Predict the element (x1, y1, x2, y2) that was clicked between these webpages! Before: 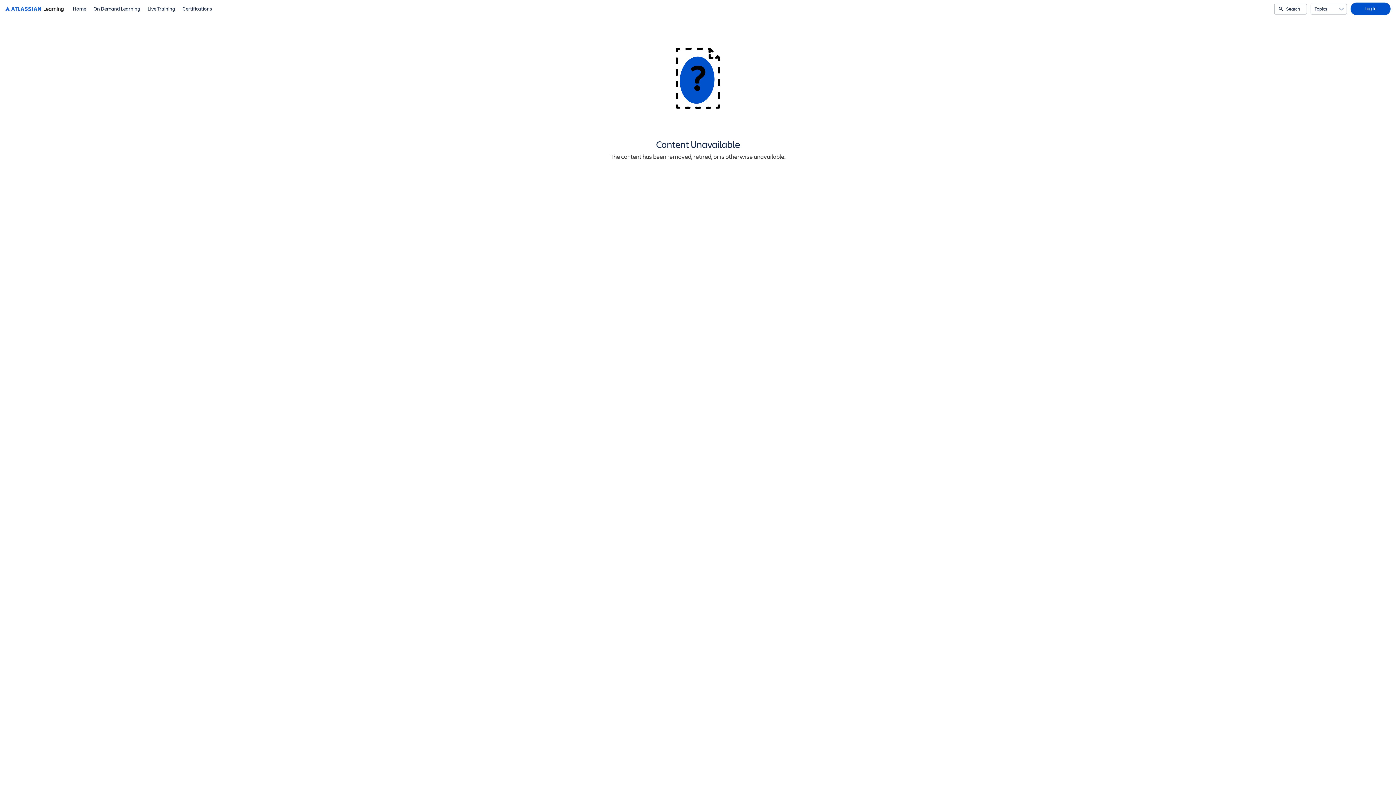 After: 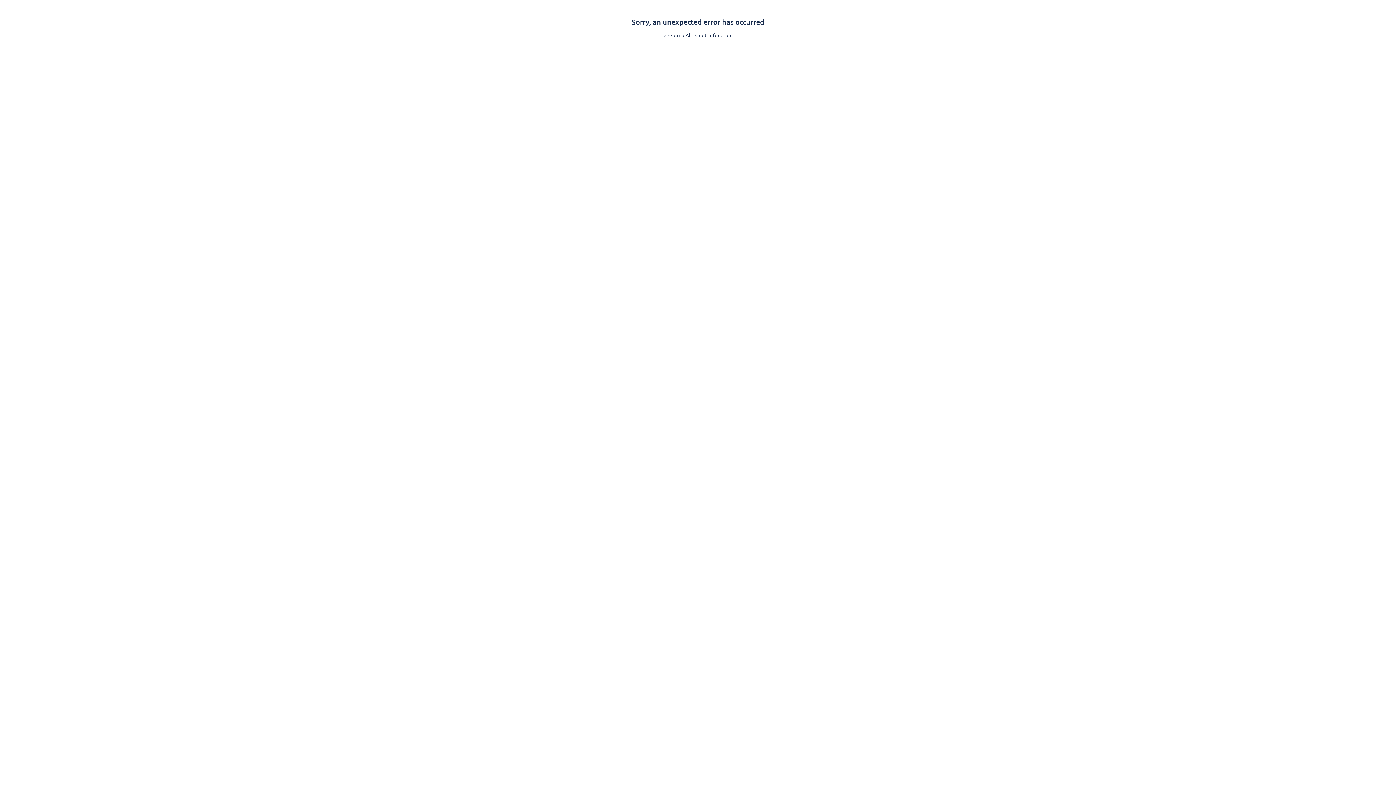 Action: bbox: (5, 0, 63, 18)